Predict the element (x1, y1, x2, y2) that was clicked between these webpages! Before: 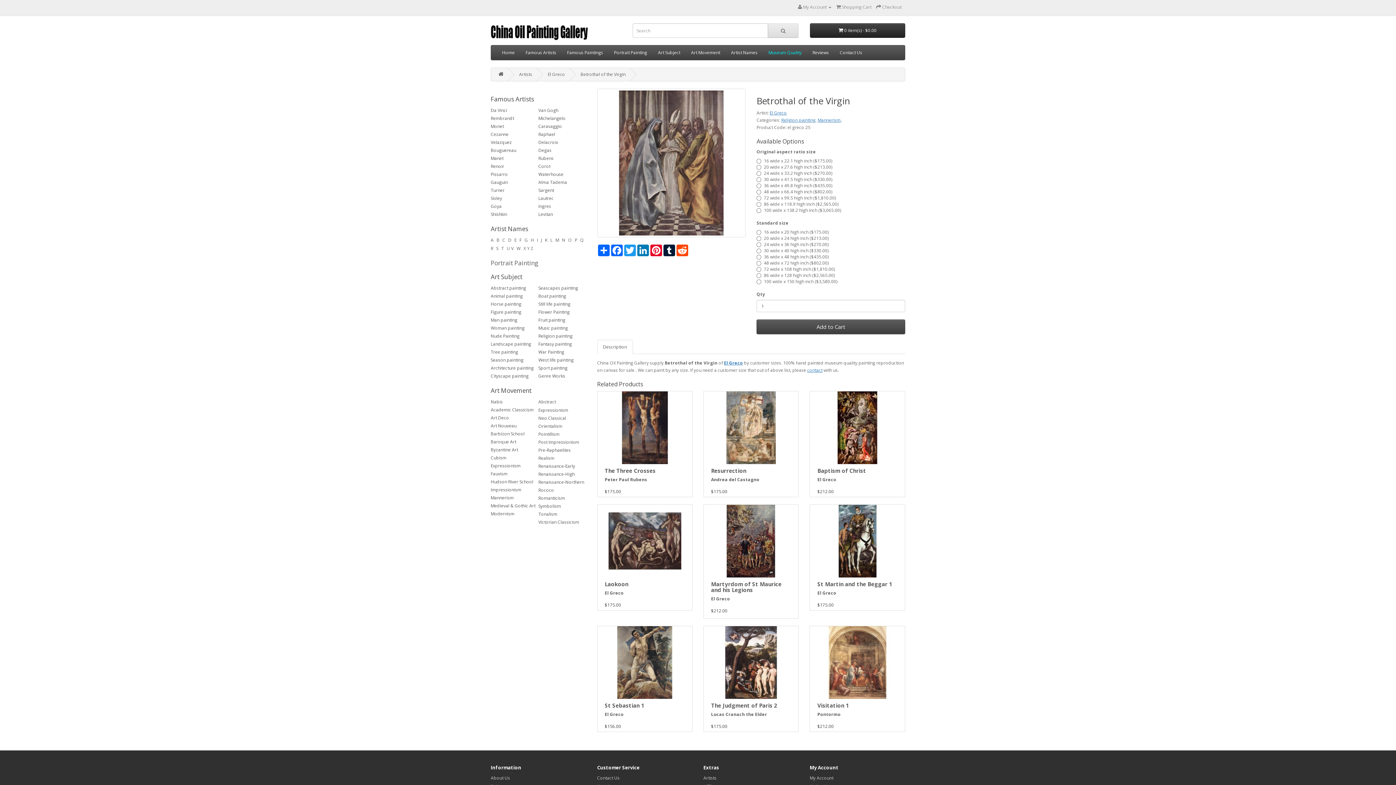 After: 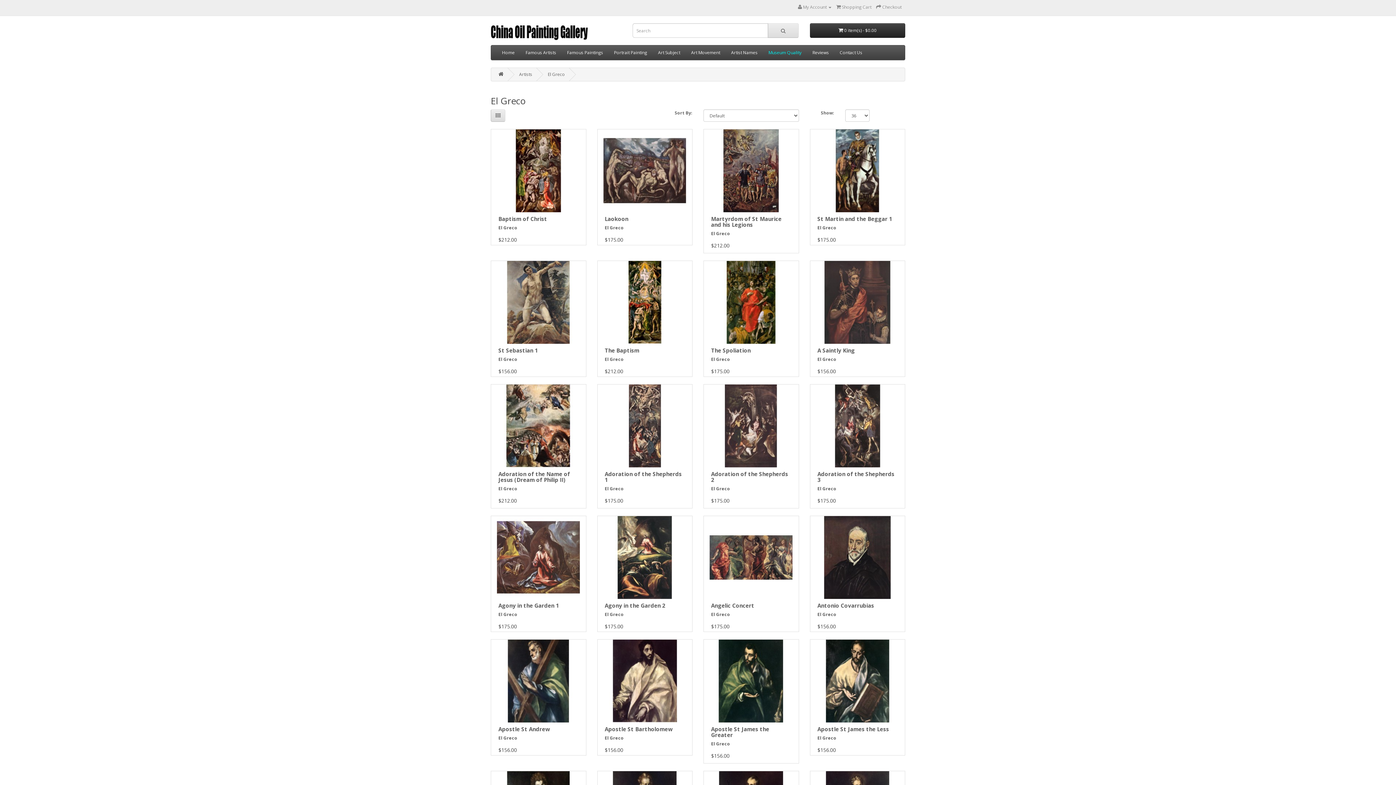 Action: label: El Greco bbox: (604, 590, 623, 596)